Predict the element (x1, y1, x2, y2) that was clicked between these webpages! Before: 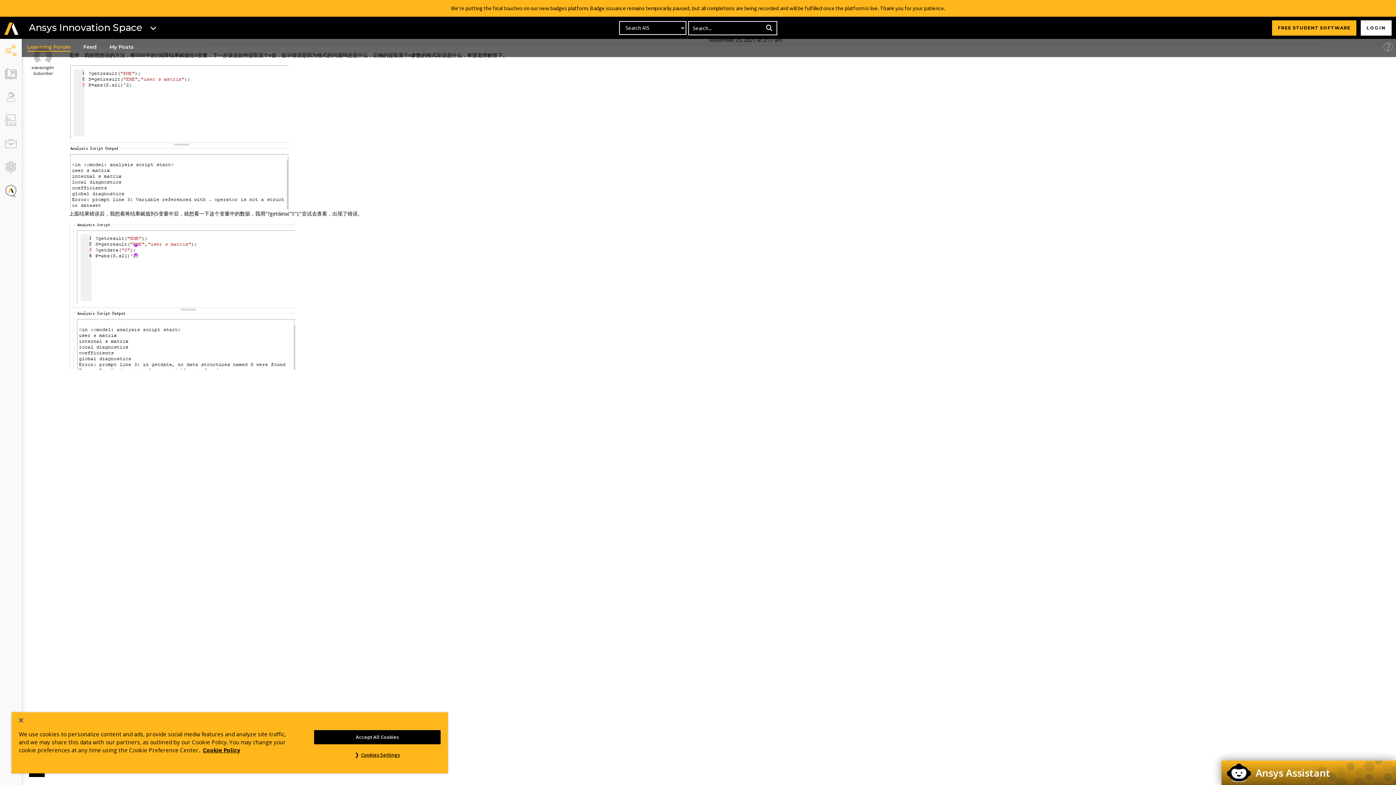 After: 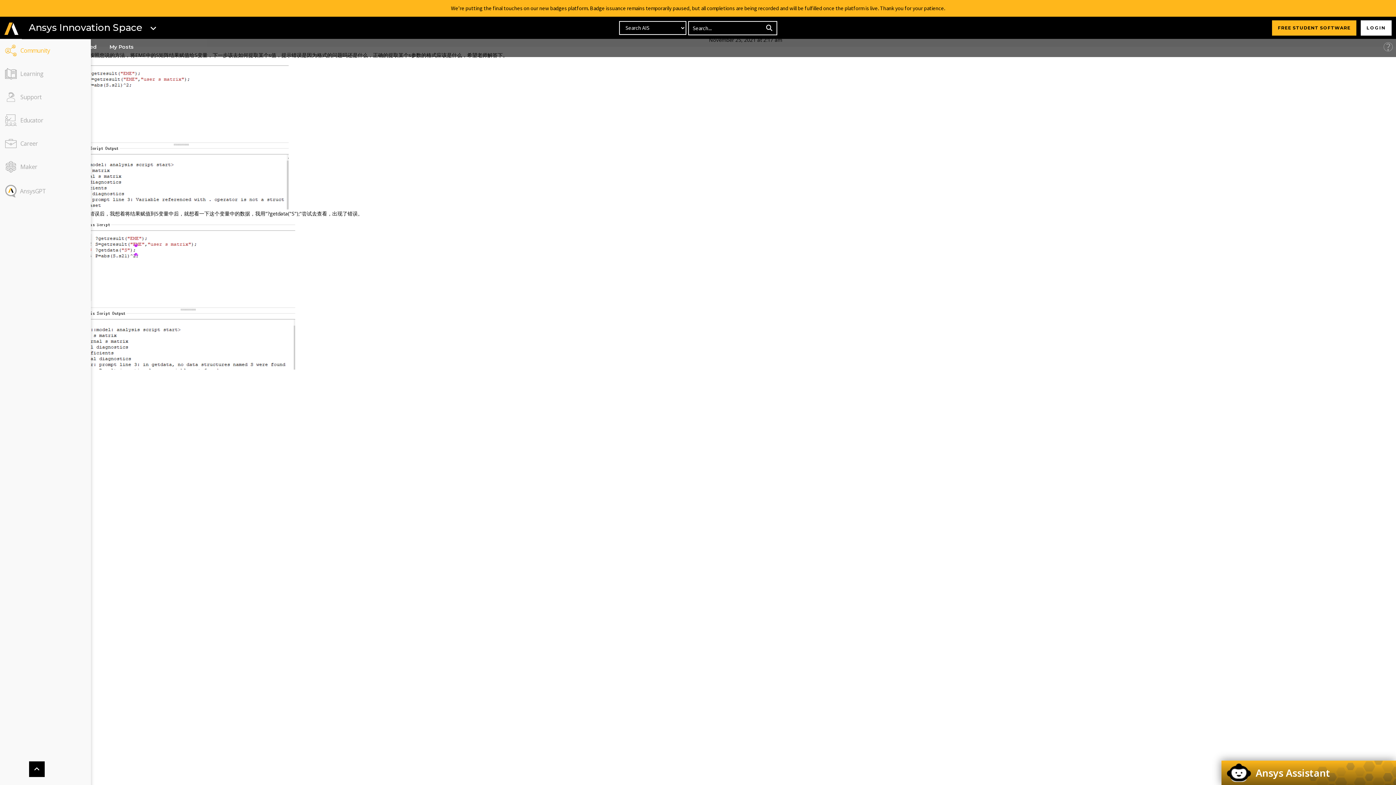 Action: bbox: (18, 718, 23, 722) label: Close